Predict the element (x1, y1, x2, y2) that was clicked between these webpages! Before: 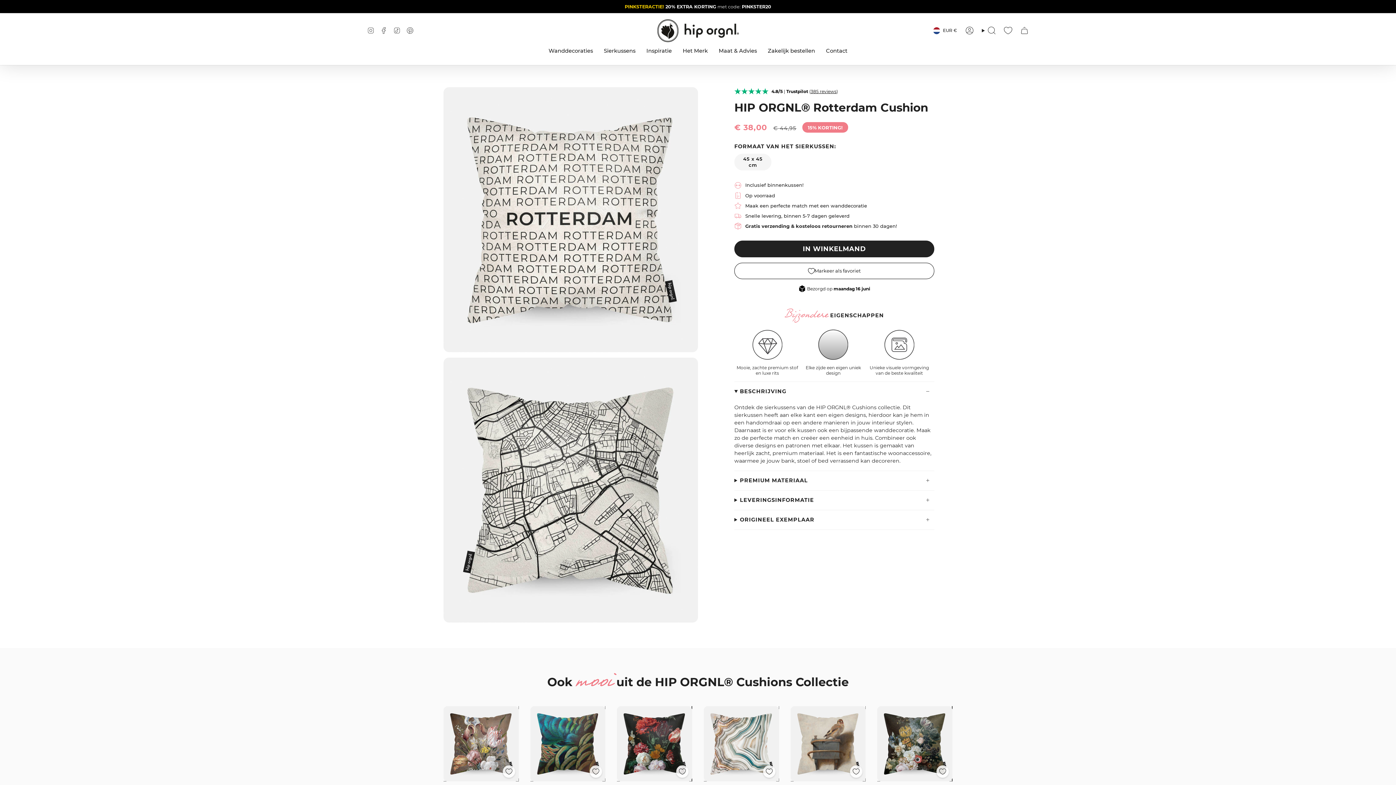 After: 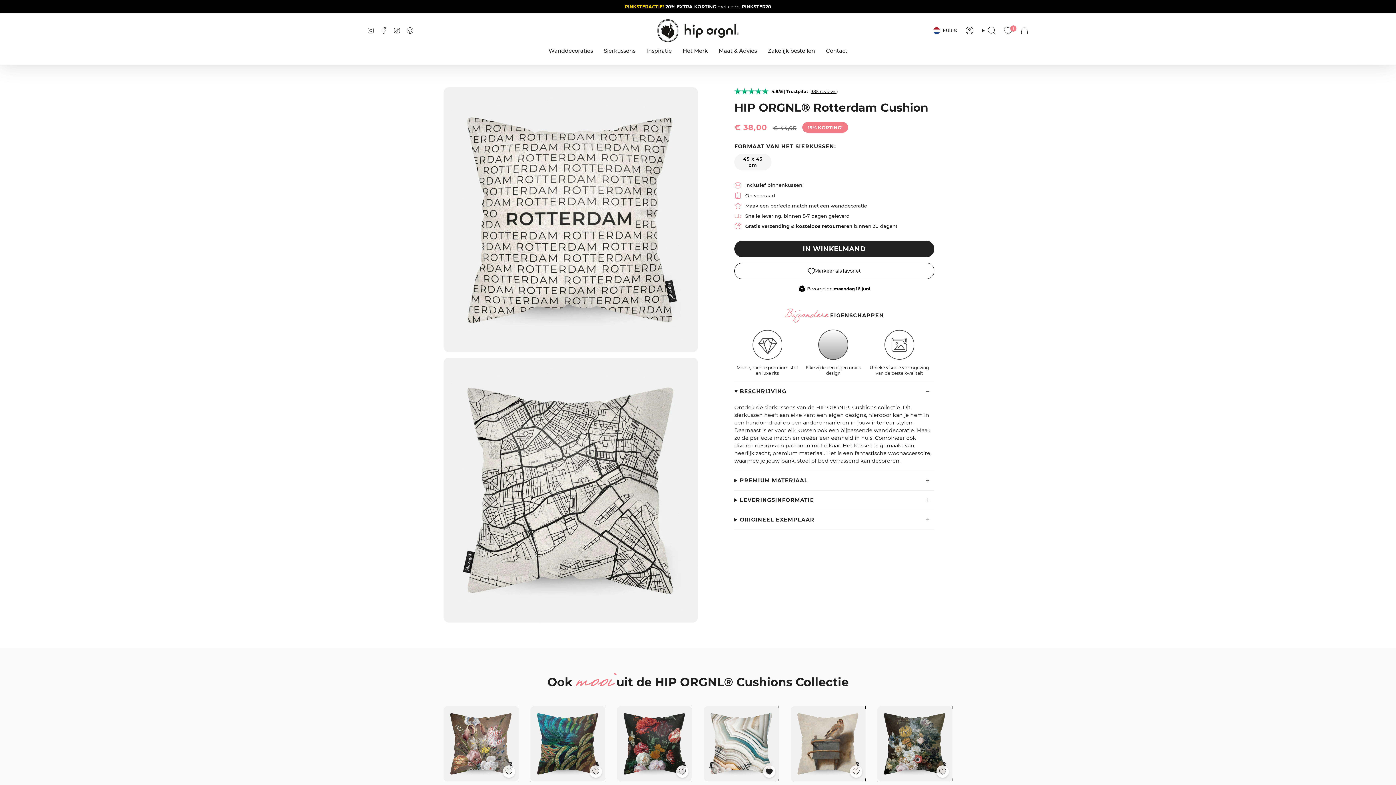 Action: bbox: (760, 763, 778, 780) label: Markeer als favoriet